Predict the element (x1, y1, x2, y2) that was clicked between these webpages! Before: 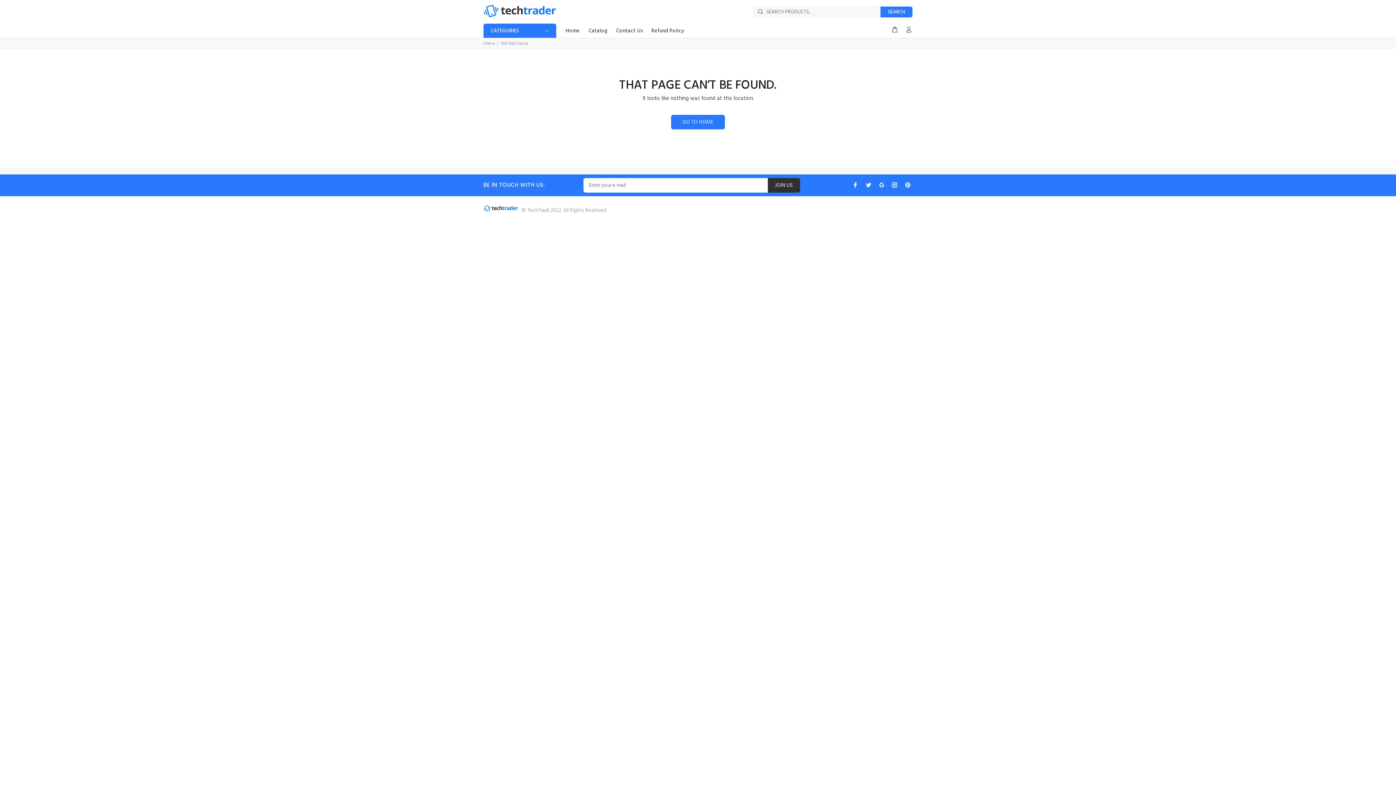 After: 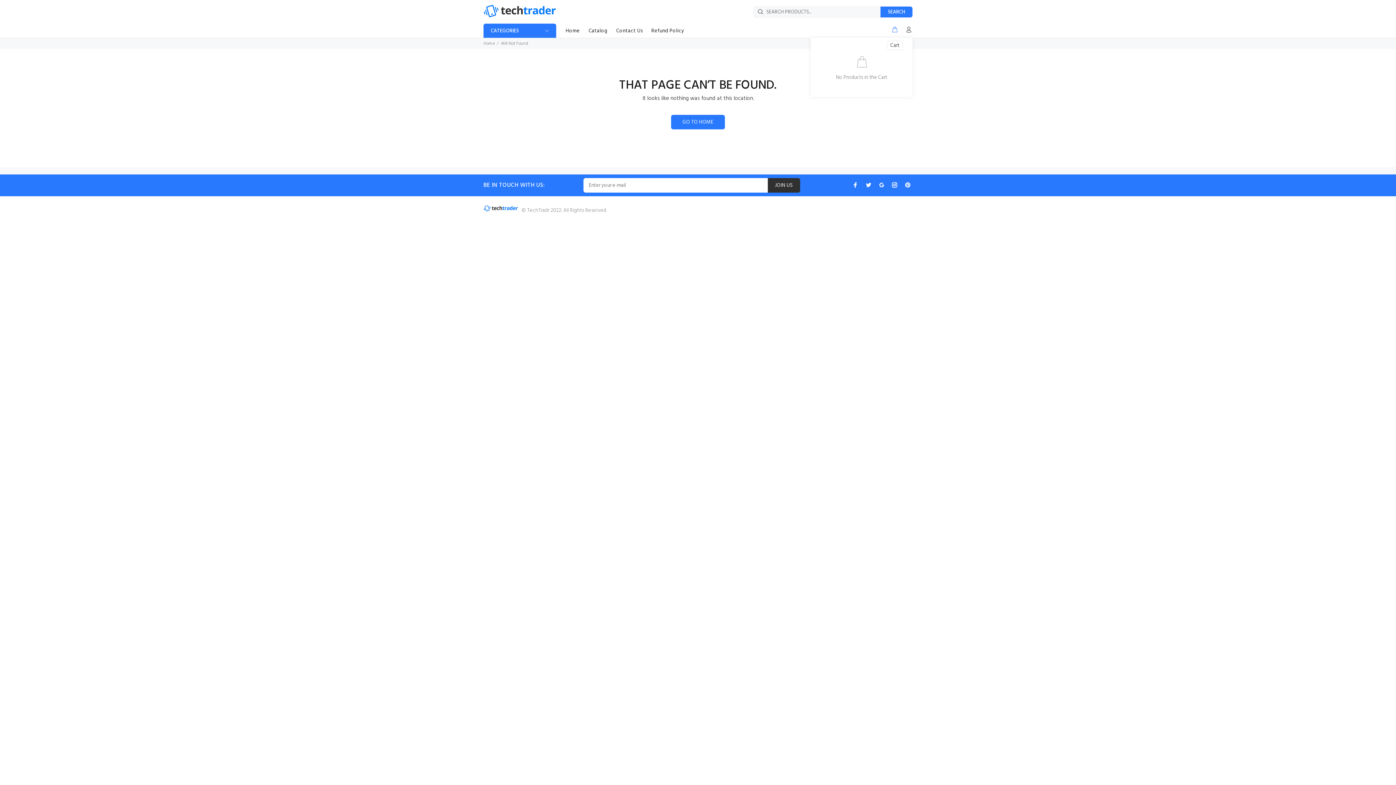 Action: bbox: (888, 23, 901, 36)